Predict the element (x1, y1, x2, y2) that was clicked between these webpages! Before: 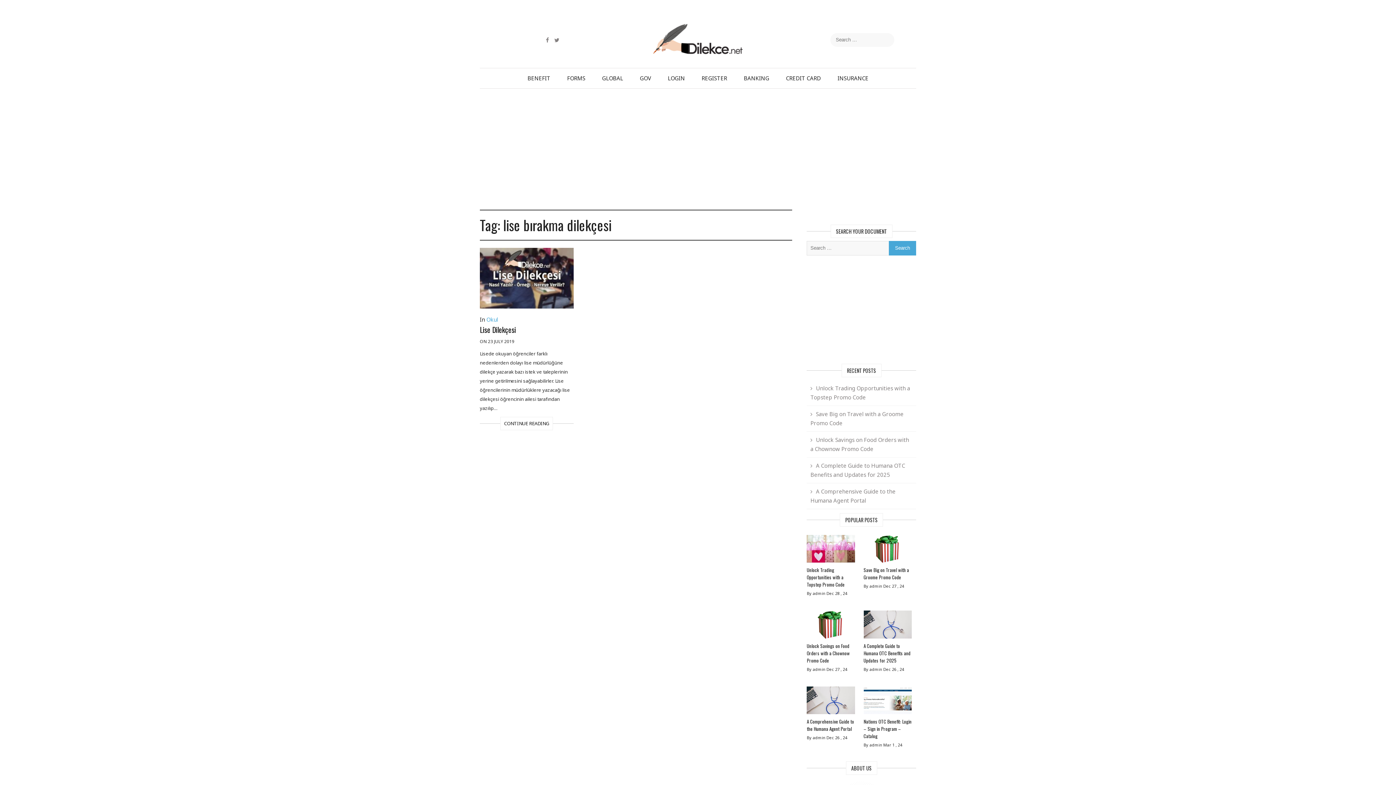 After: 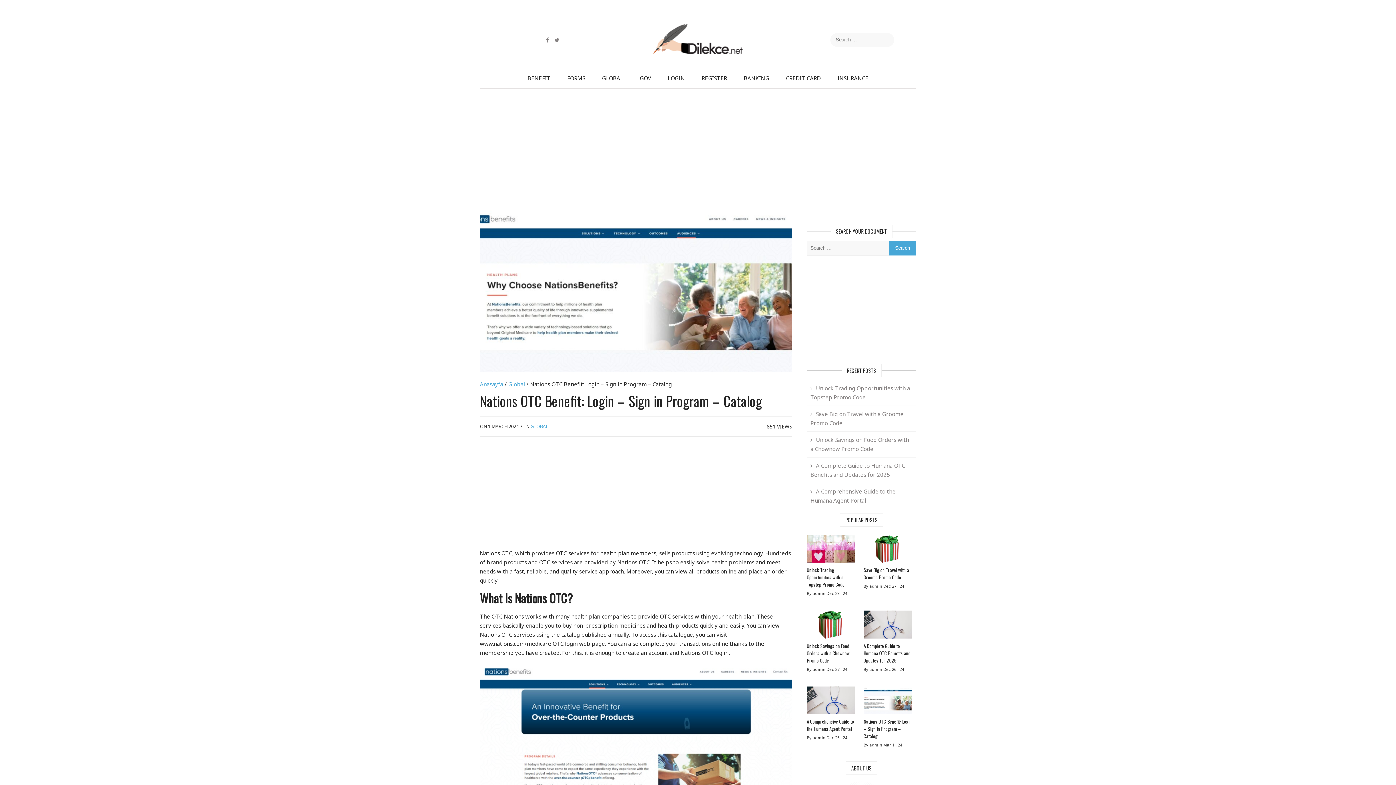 Action: bbox: (863, 718, 911, 740) label: Nations OTC Benefit: Login – Sign in Program – Catalog